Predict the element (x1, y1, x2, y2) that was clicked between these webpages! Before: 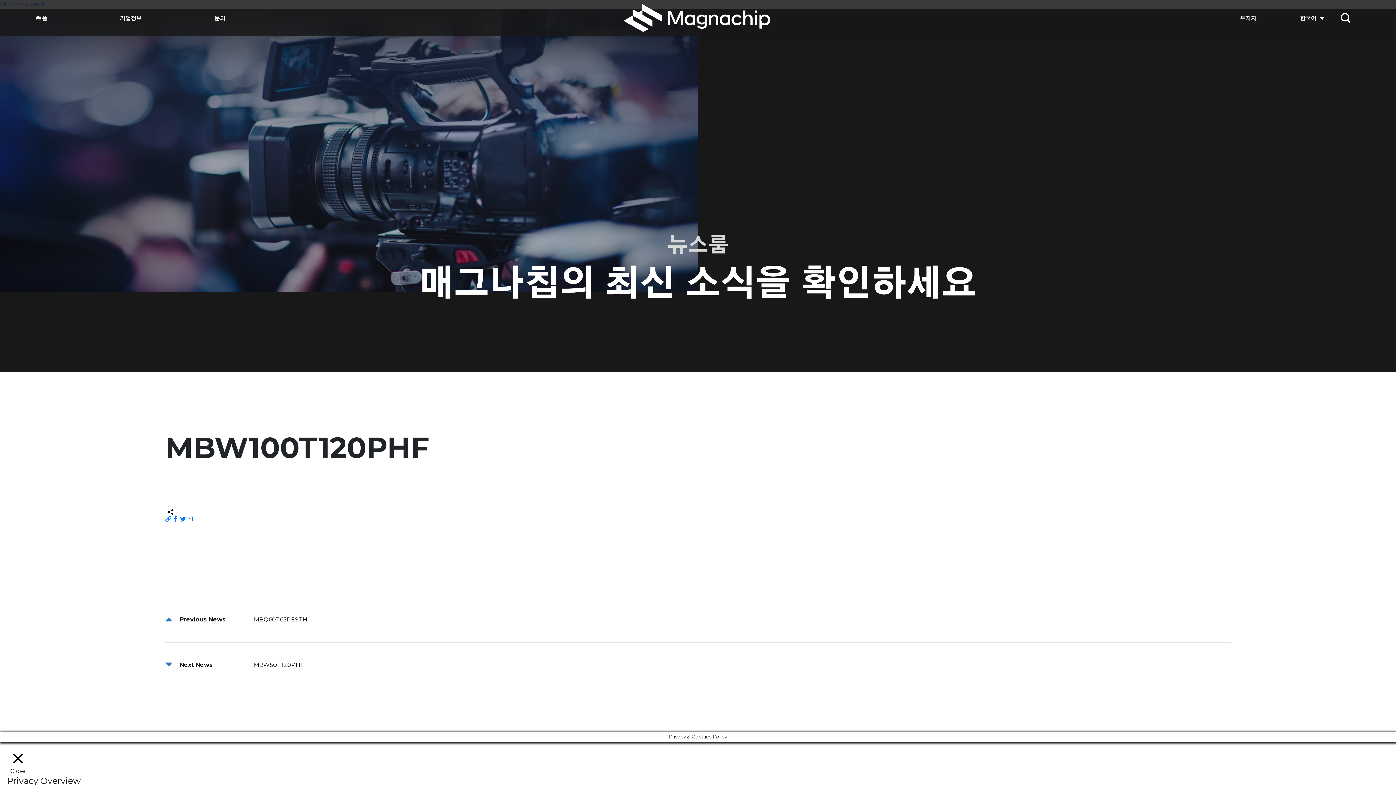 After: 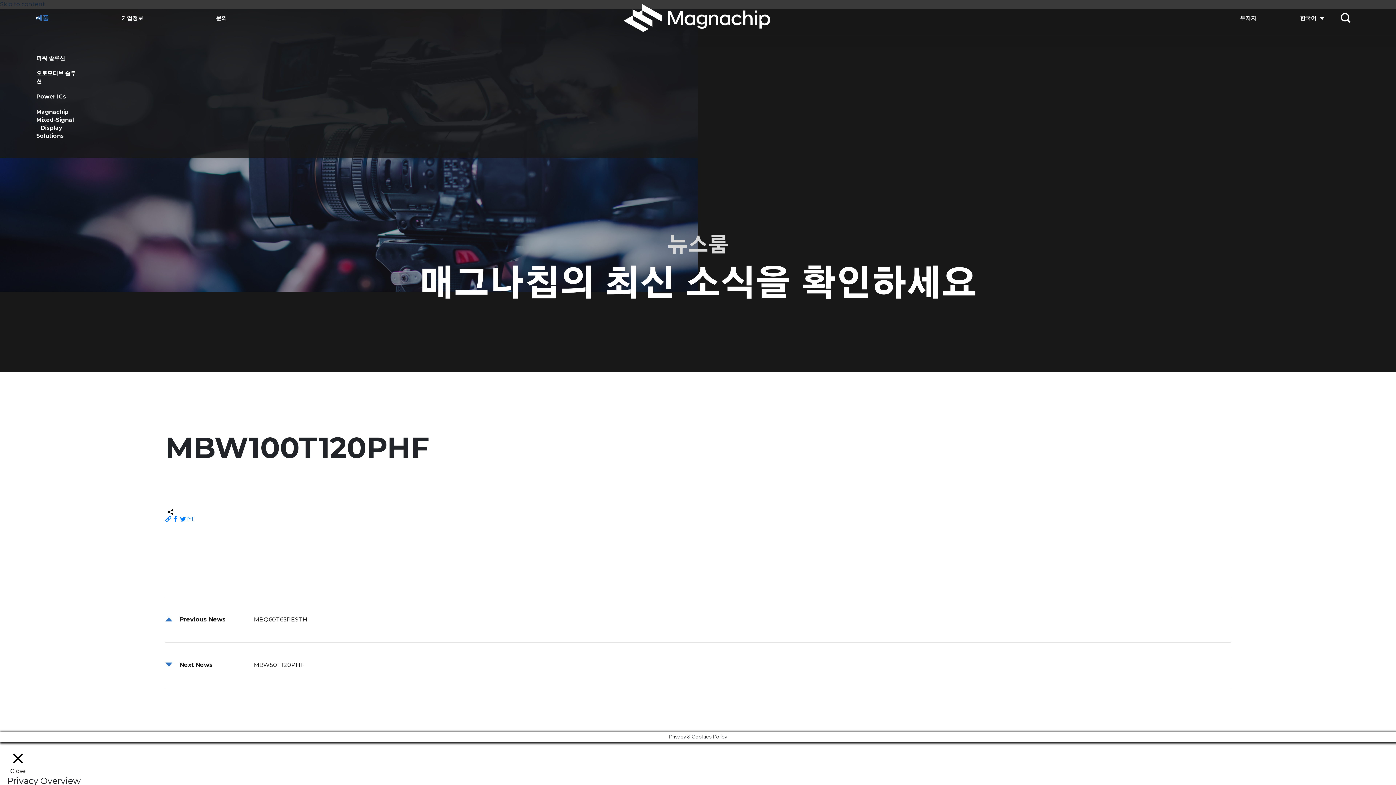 Action: label: 제품 bbox: (0, 0, 83, 36)